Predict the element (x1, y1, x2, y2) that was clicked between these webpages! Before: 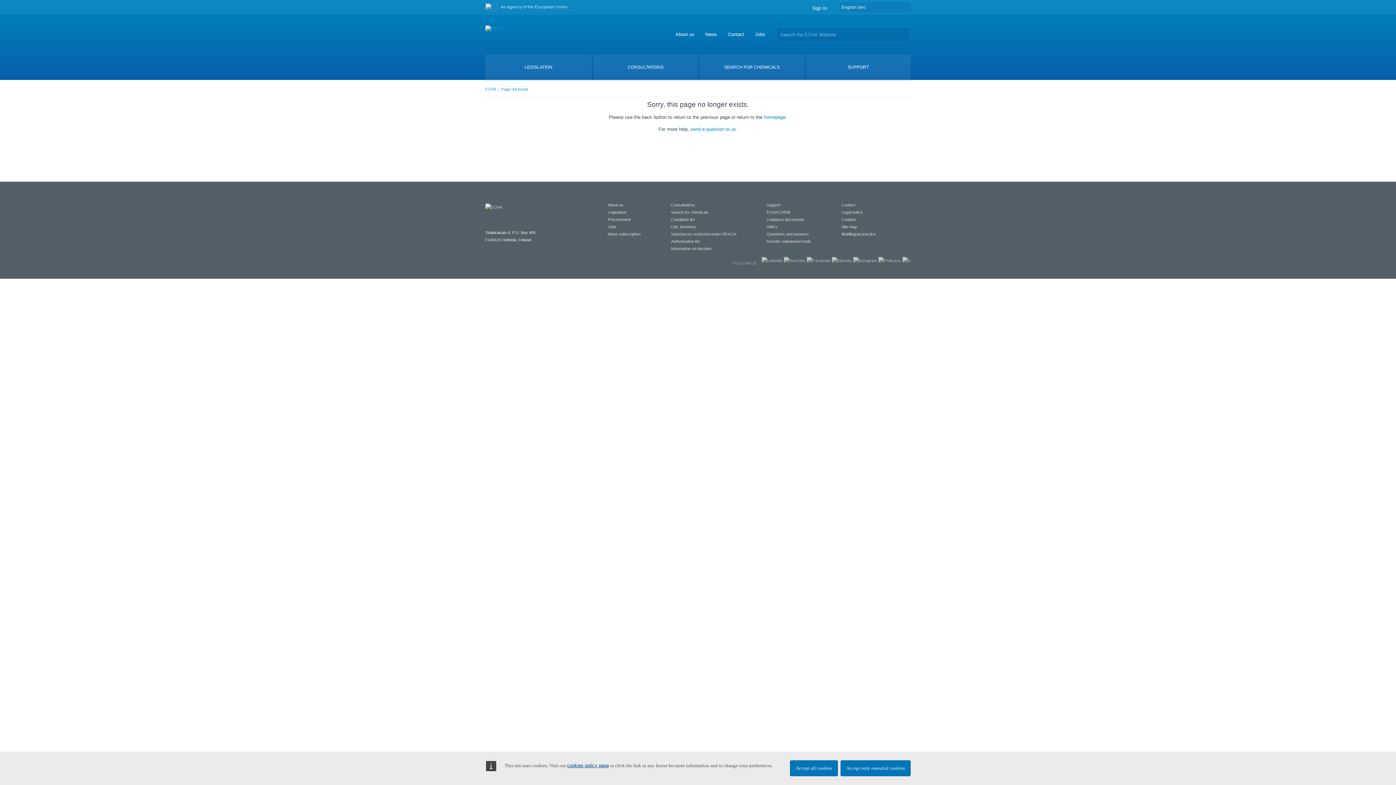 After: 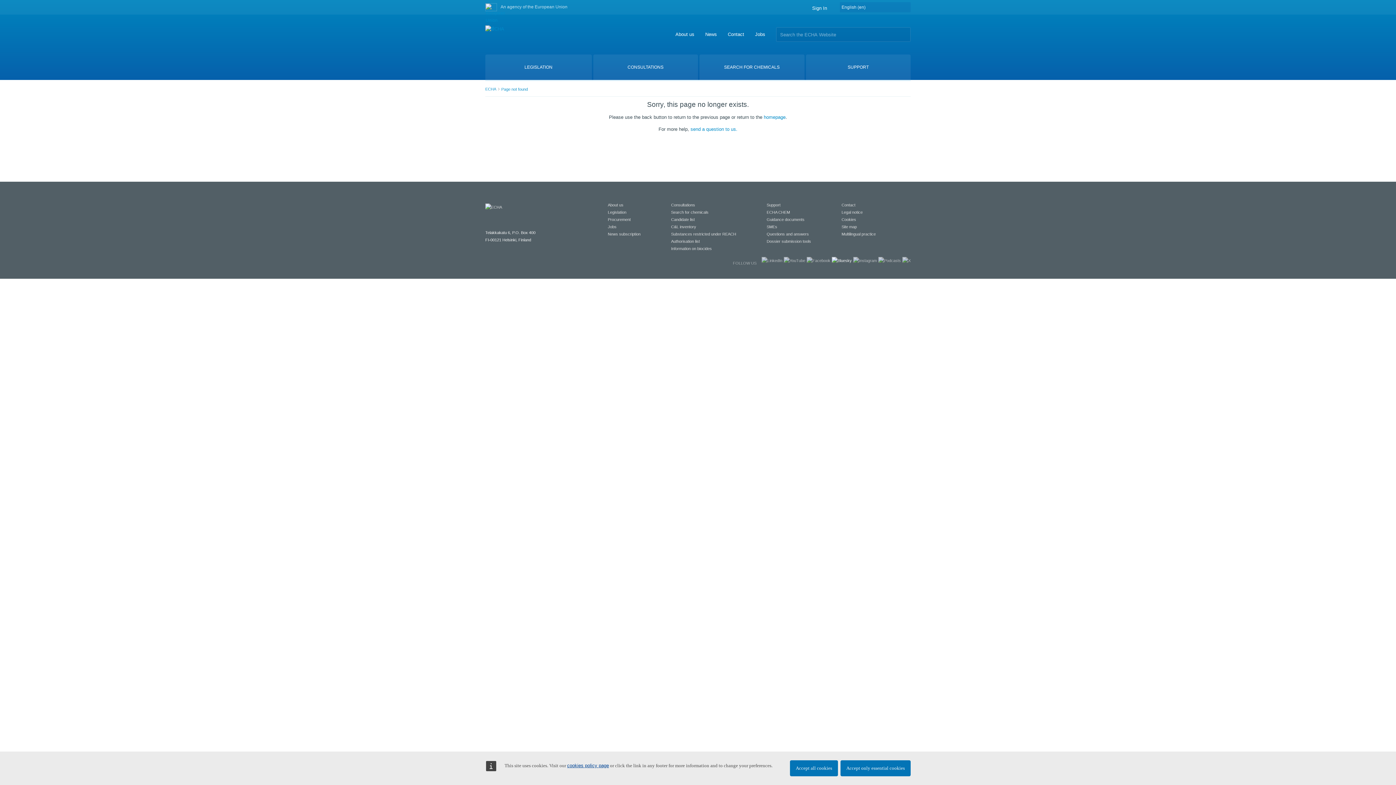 Action: bbox: (832, 258, 852, 262)